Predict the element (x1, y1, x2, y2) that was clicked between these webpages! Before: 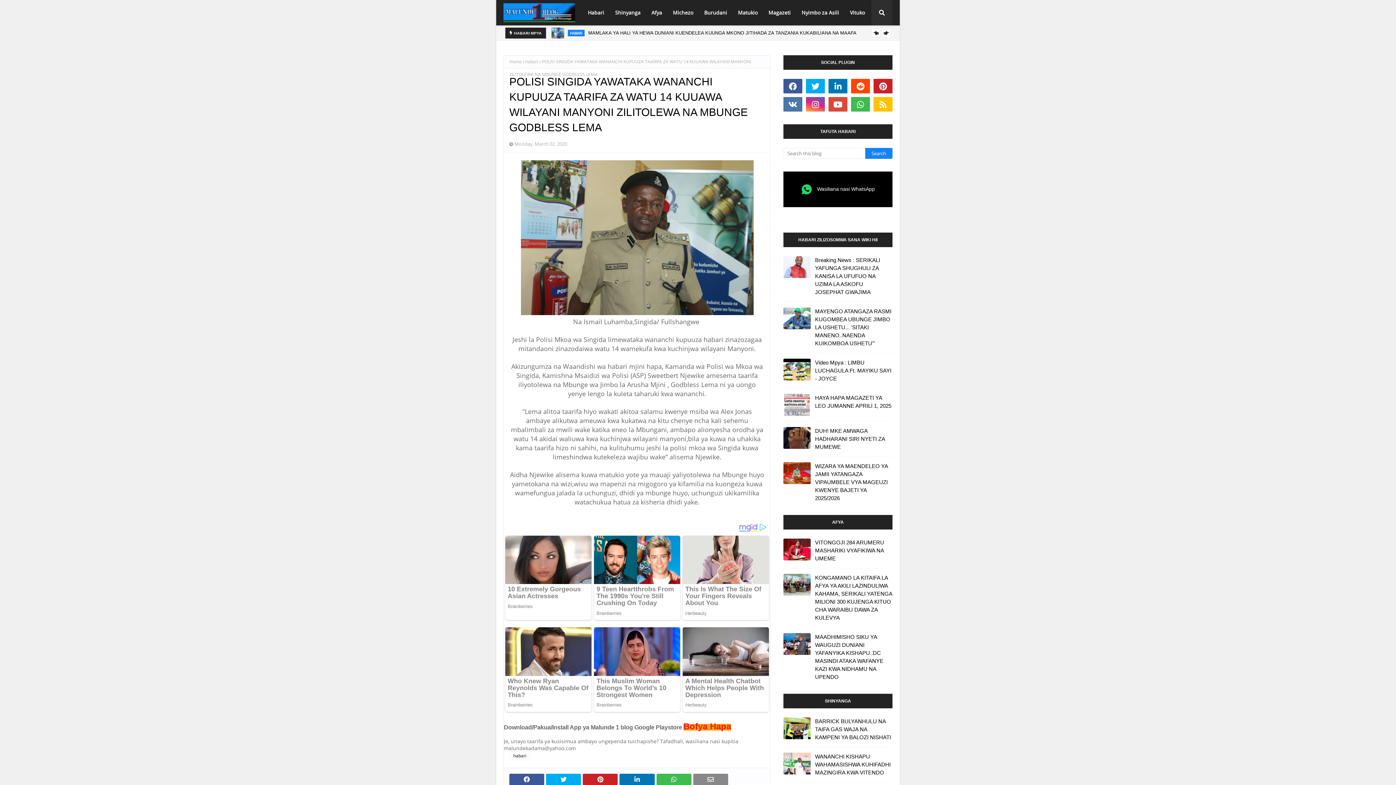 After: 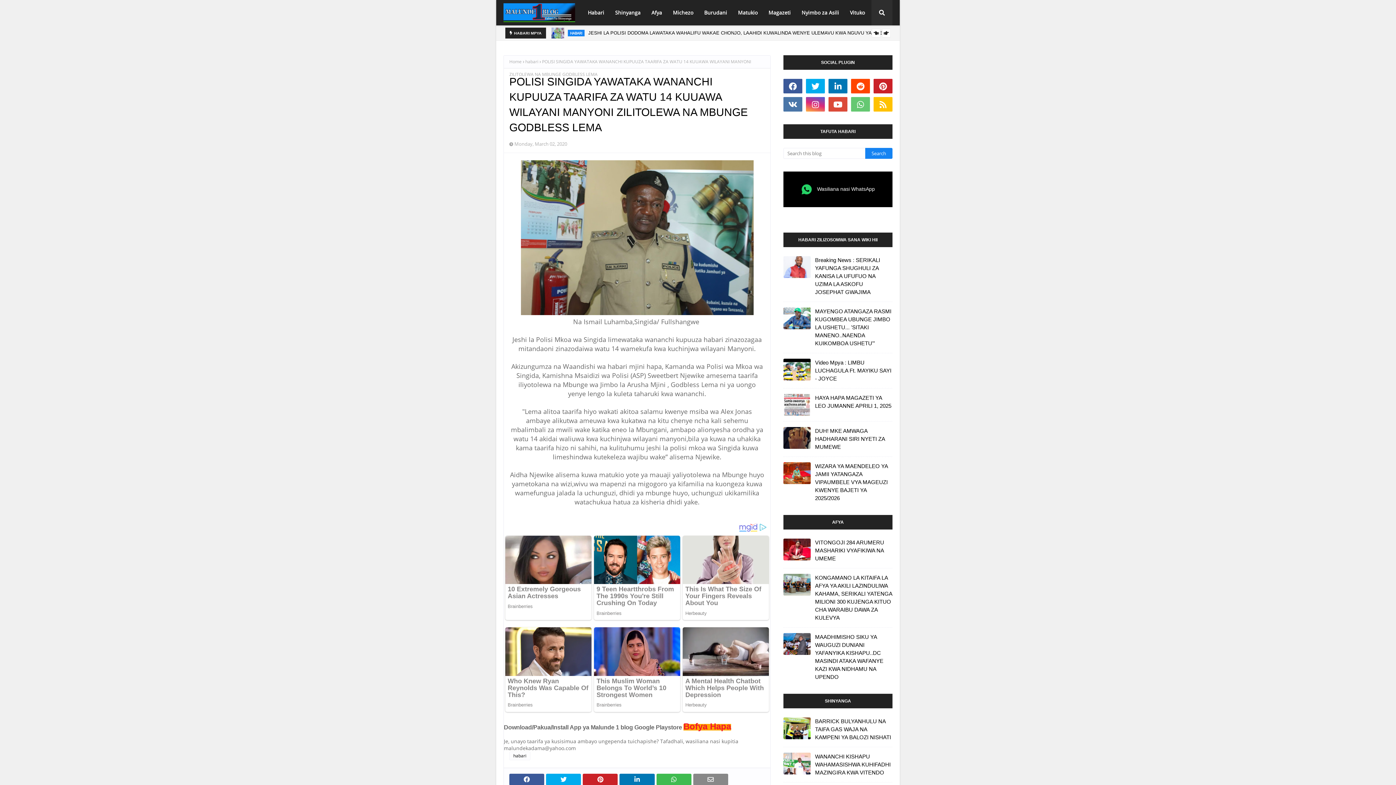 Action: bbox: (851, 97, 870, 111)